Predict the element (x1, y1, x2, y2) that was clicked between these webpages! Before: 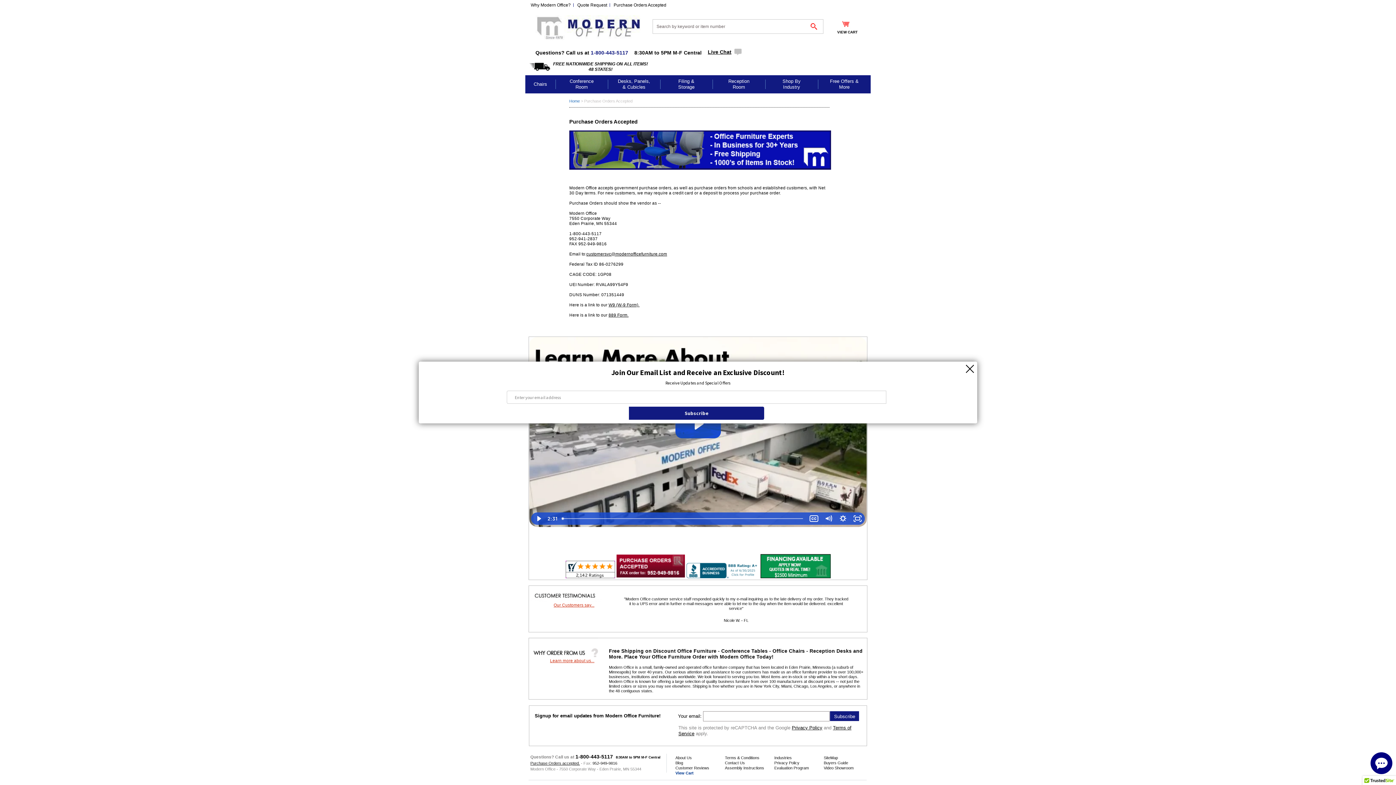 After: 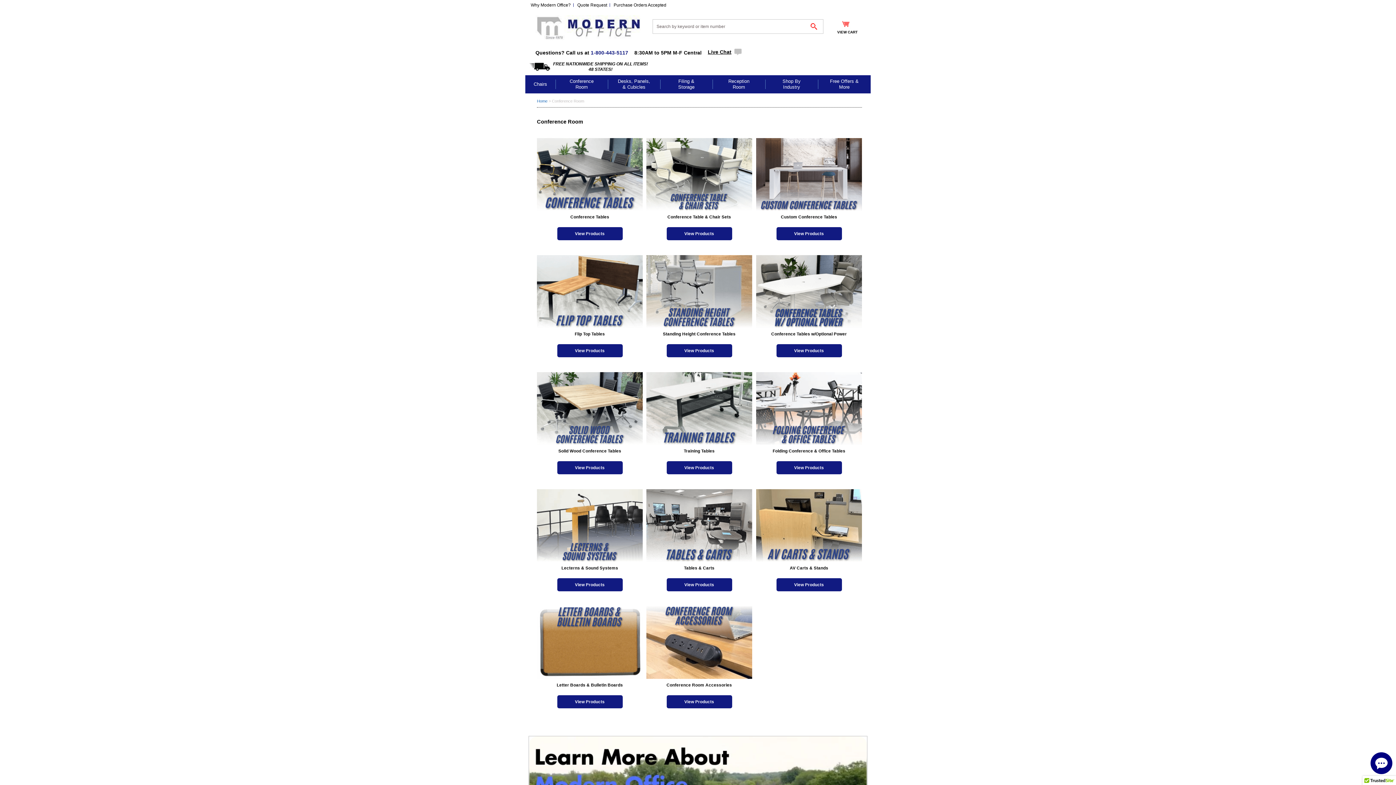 Action: bbox: (558, 75, 604, 93) label: Conference Room